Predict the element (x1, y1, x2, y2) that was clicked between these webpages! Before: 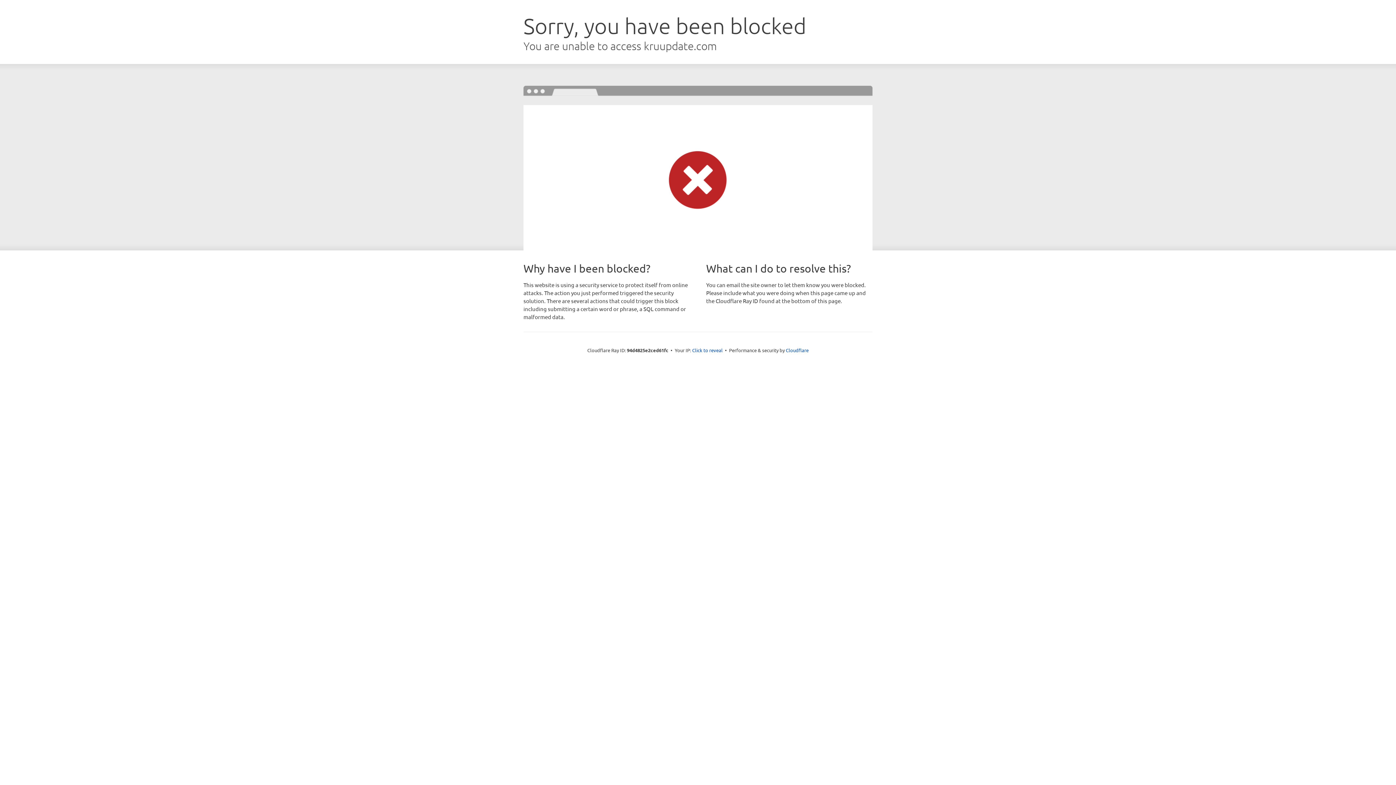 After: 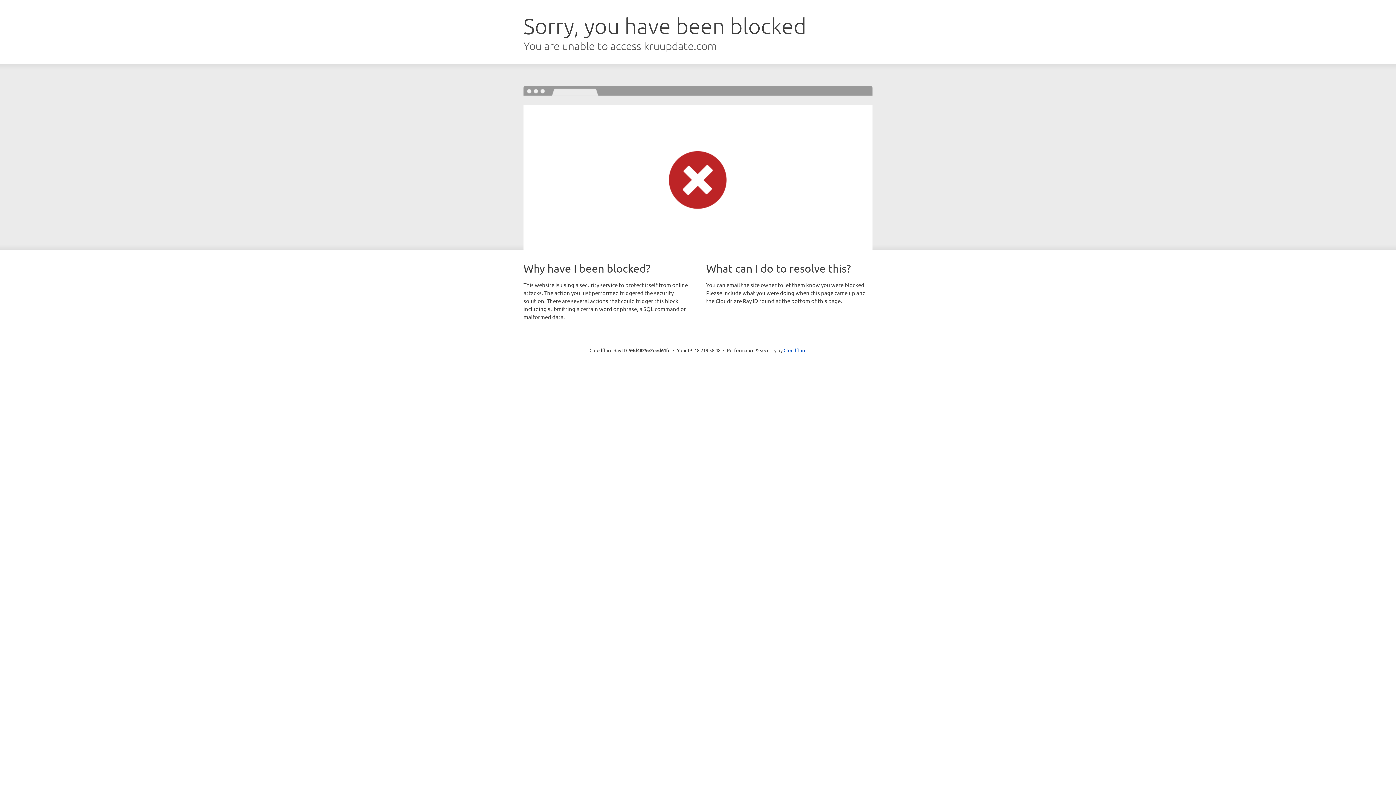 Action: bbox: (692, 346, 722, 353) label: Click to reveal